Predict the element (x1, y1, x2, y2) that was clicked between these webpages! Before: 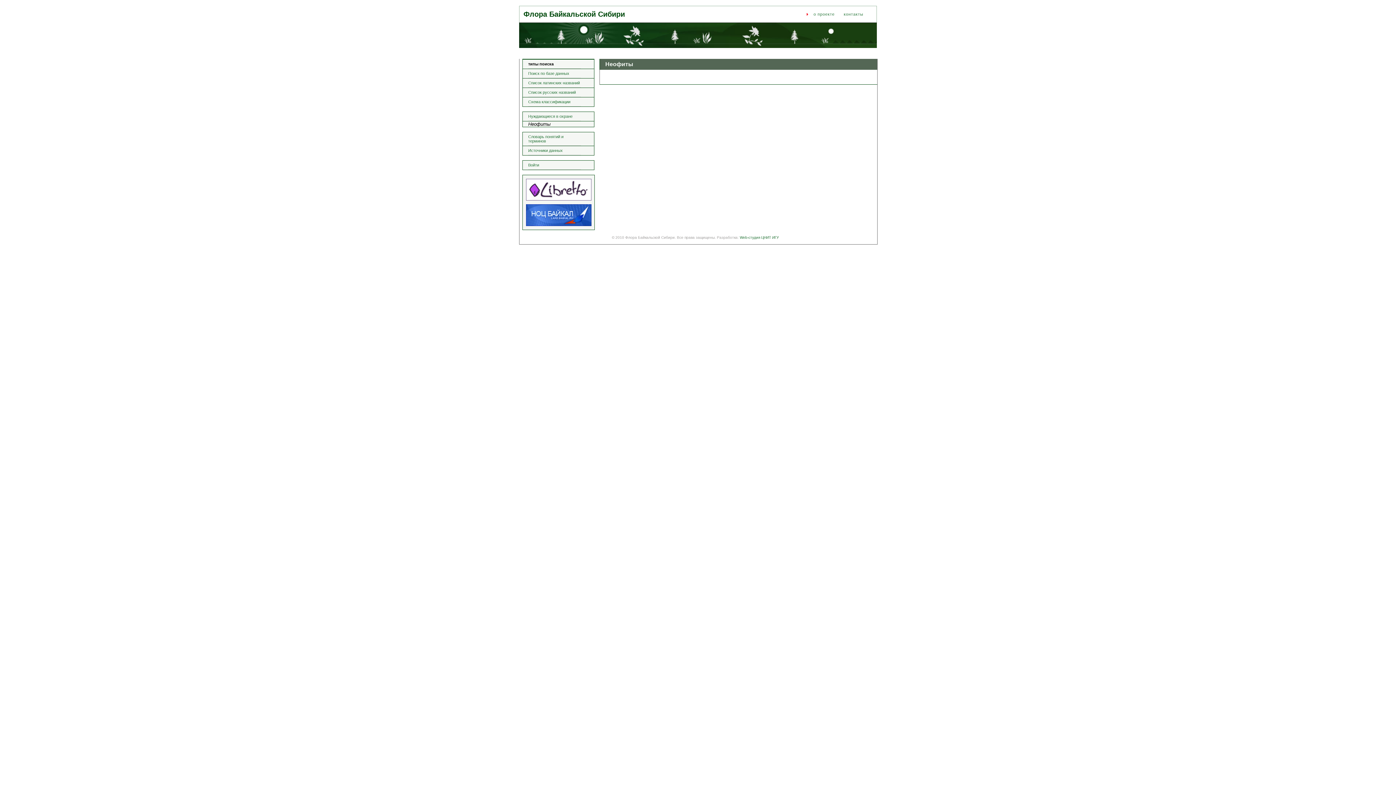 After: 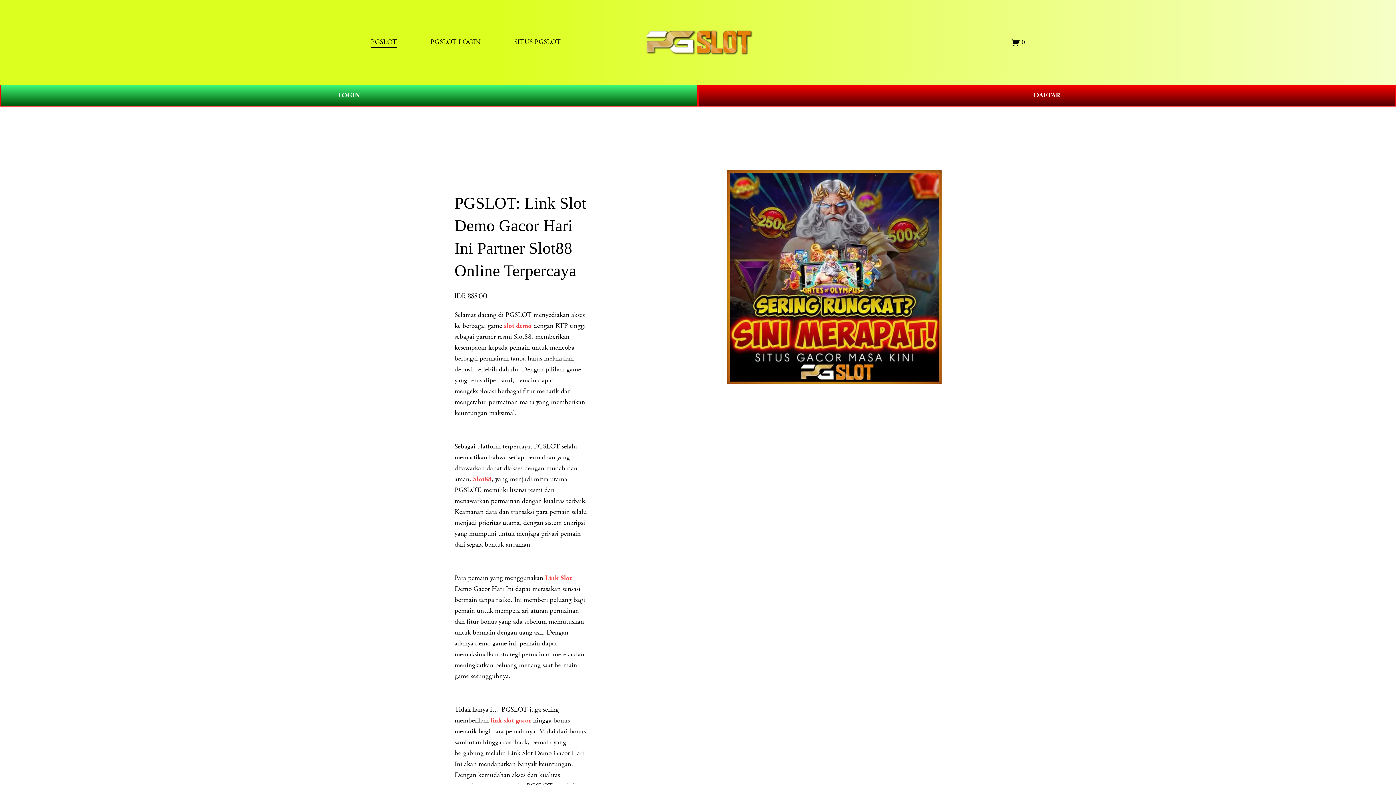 Action: bbox: (526, 196, 591, 201)